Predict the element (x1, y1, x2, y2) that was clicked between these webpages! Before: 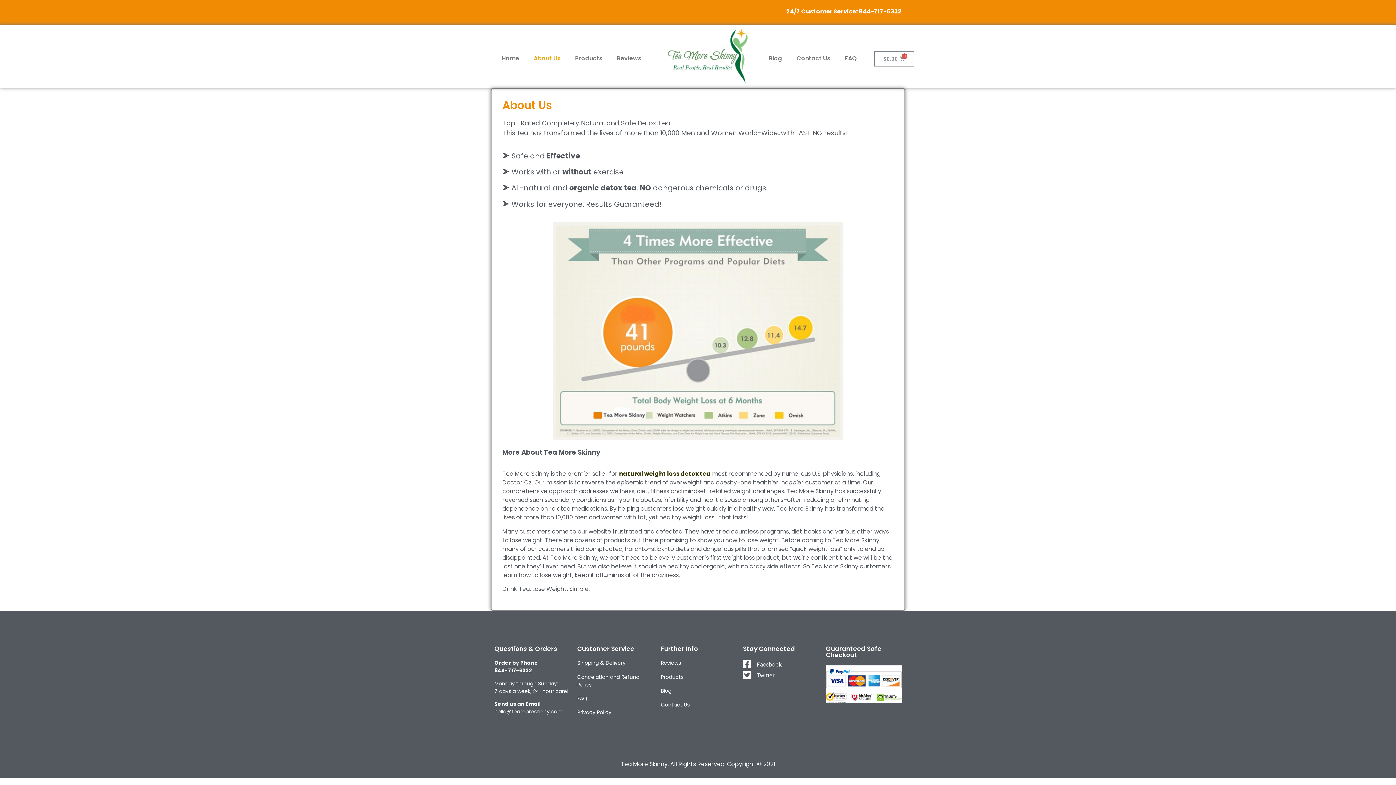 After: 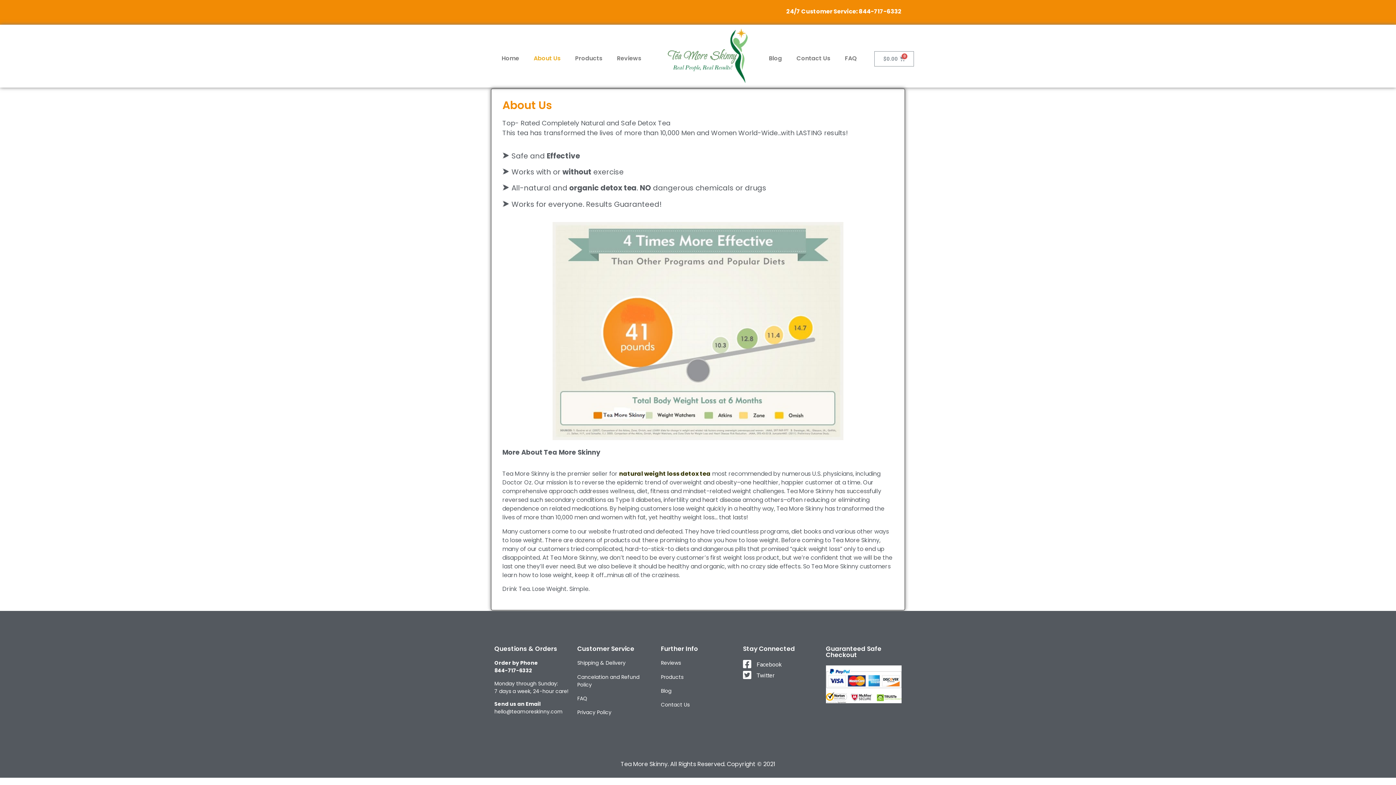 Action: label: Products bbox: (661, 673, 683, 680)